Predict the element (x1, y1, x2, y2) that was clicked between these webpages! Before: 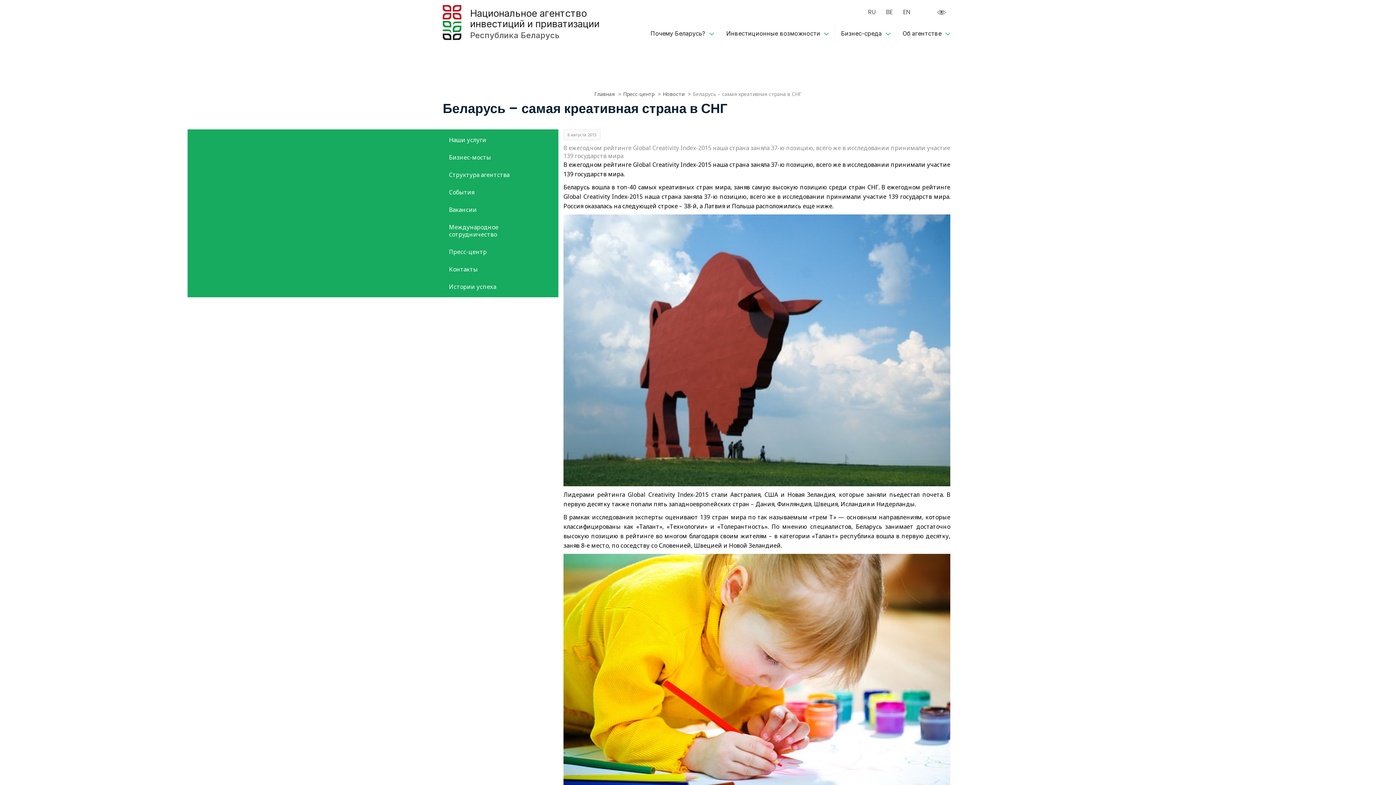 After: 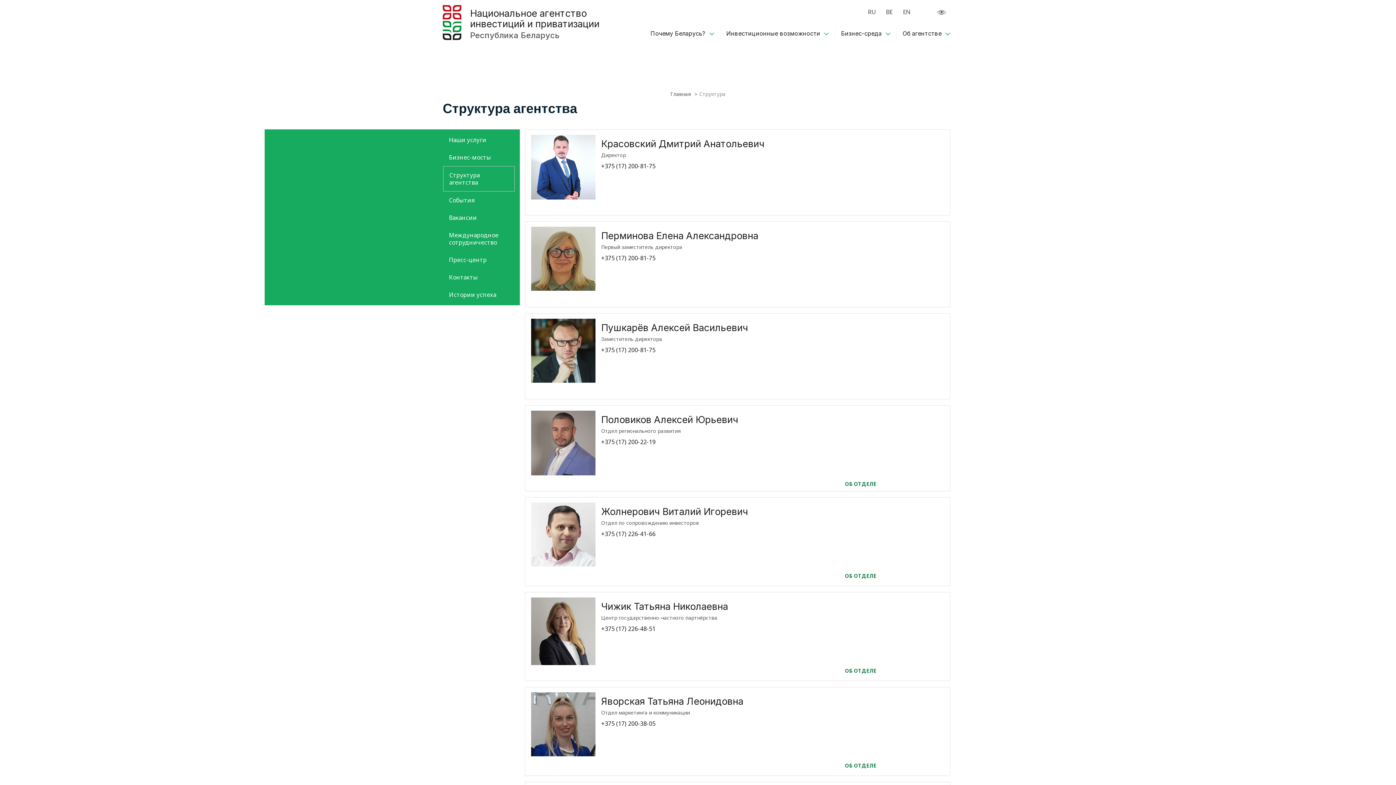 Action: bbox: (443, 166, 553, 183) label: Структура агентства